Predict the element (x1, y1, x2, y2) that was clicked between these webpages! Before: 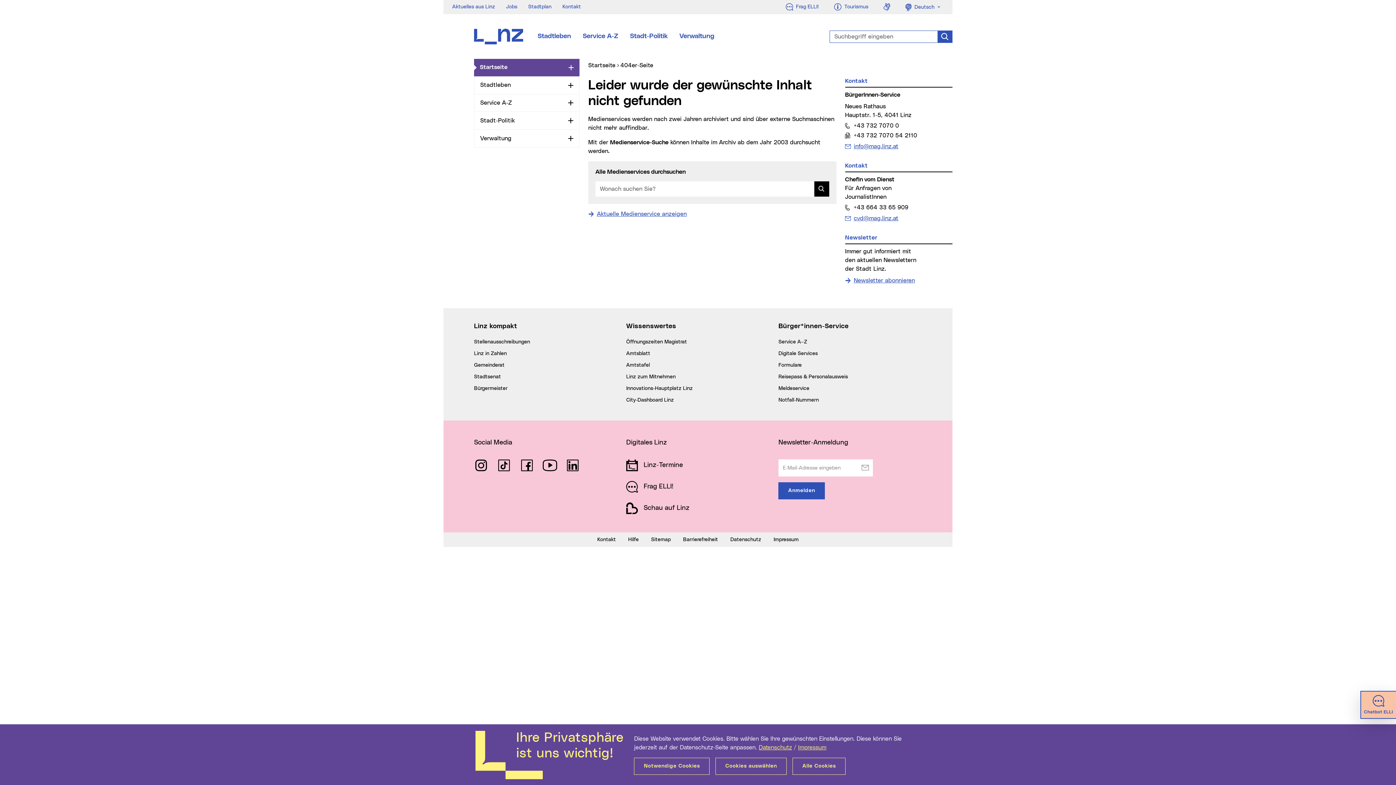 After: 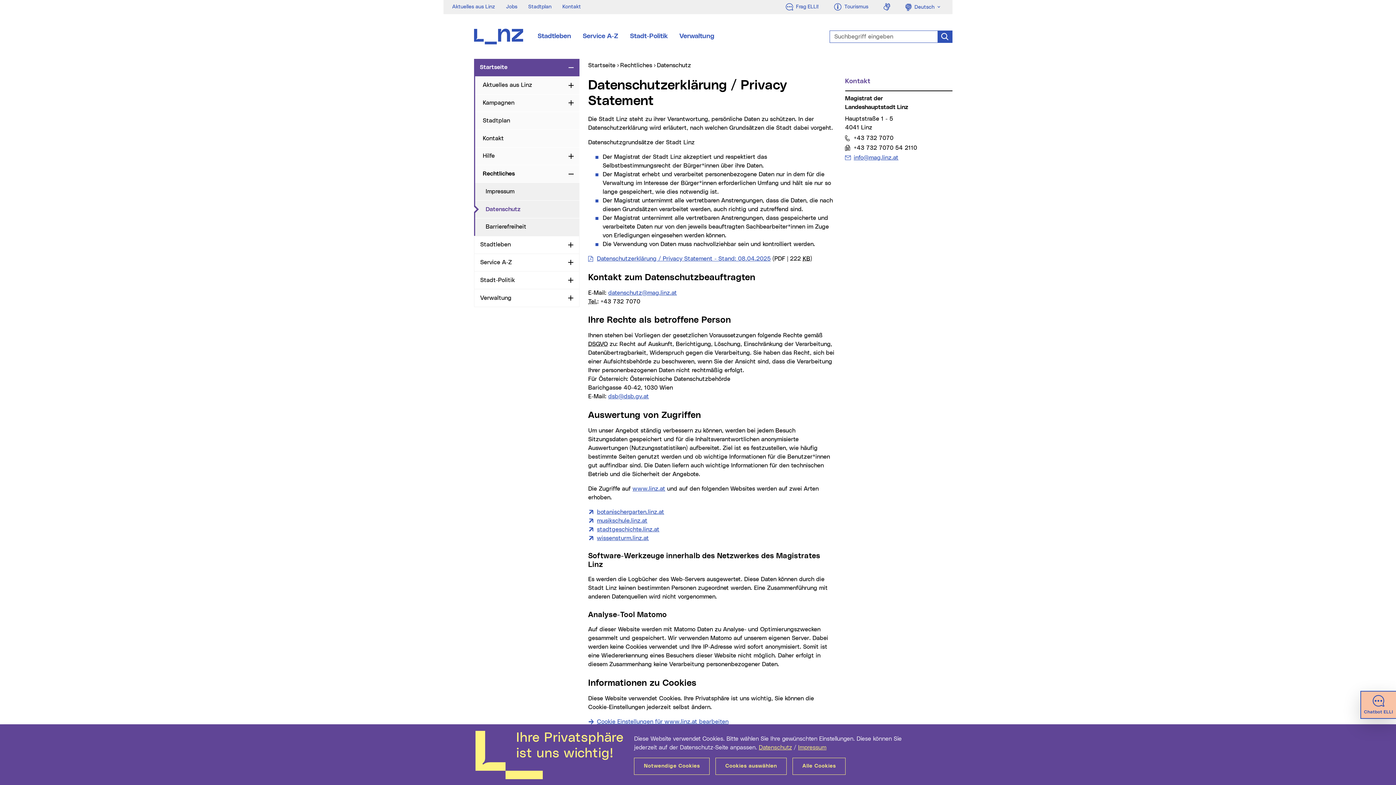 Action: label: Datenschutz bbox: (730, 537, 761, 542)